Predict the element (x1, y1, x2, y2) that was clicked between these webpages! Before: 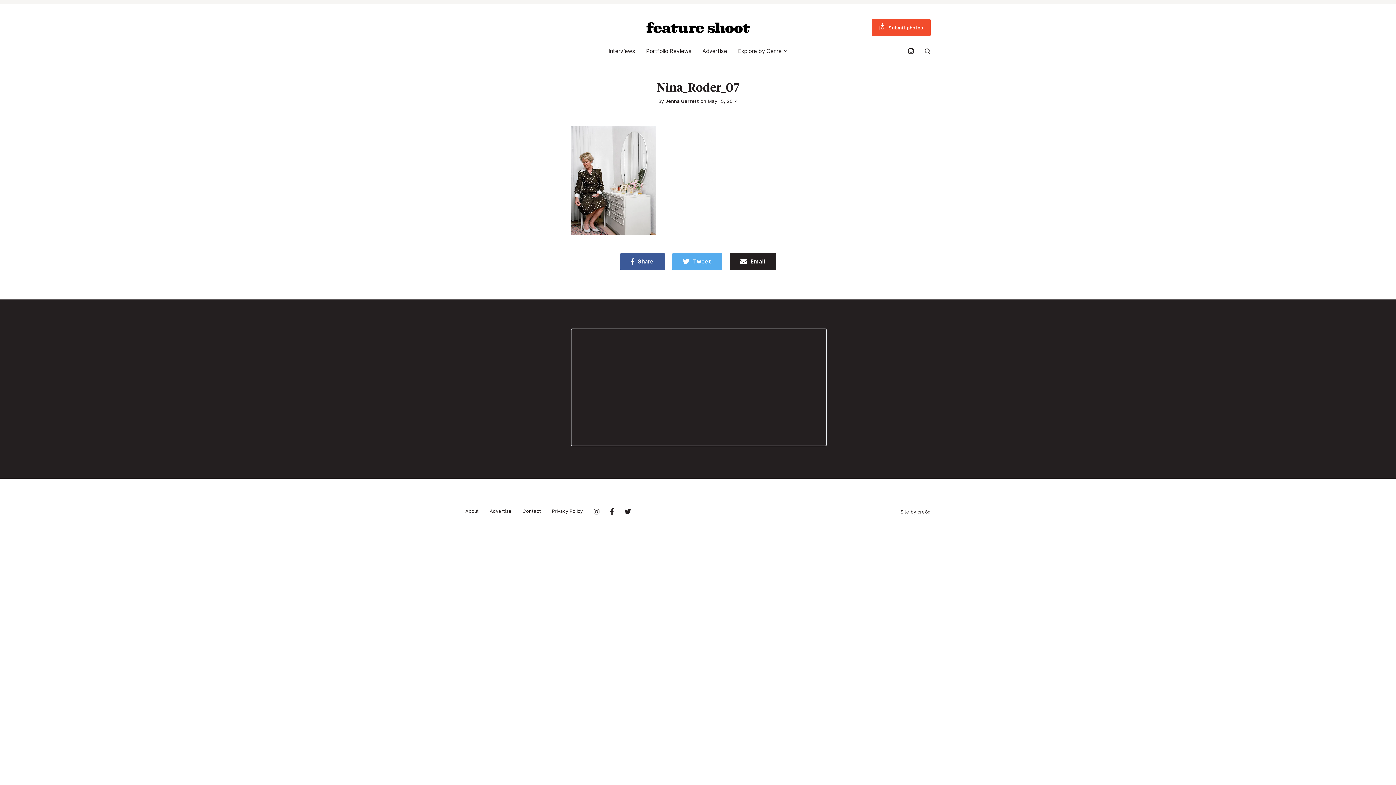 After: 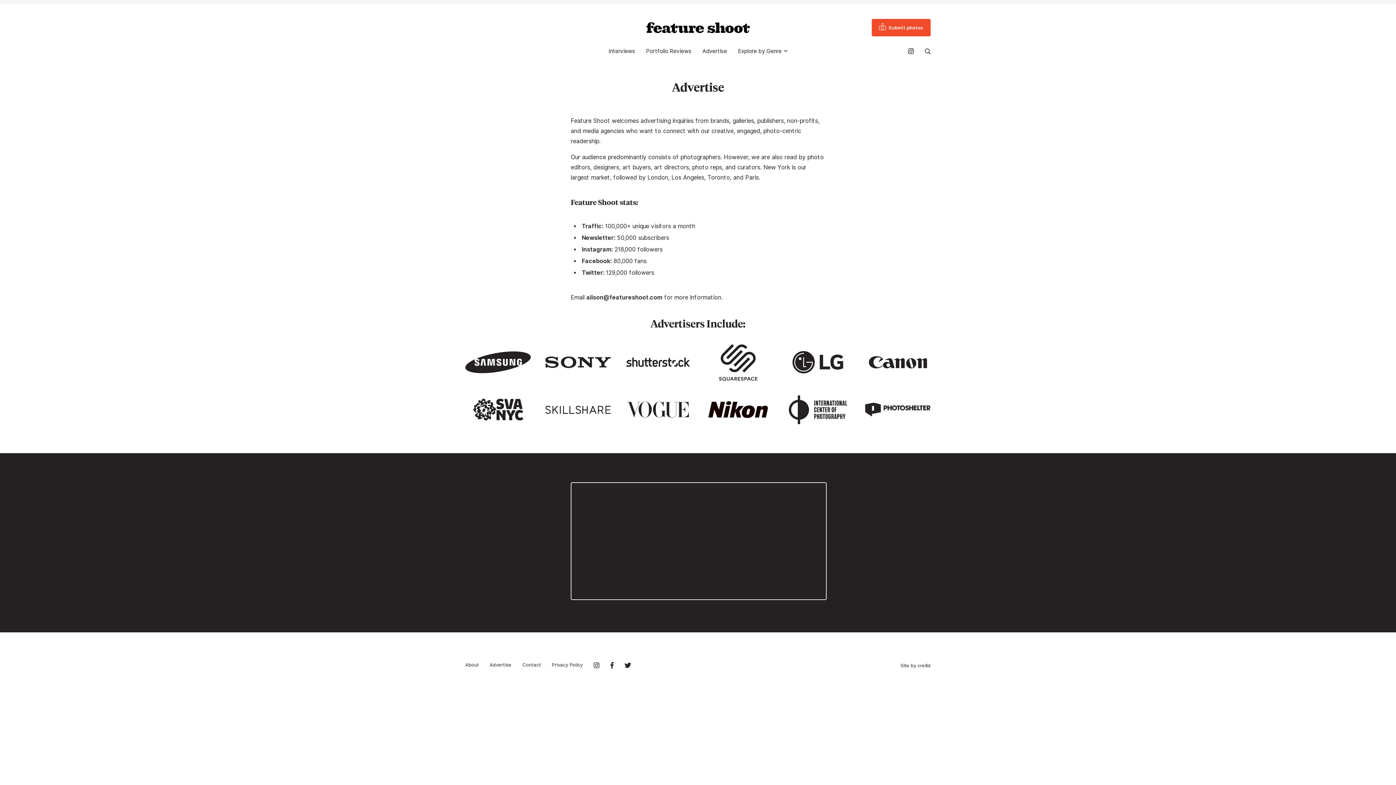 Action: bbox: (702, 44, 727, 58) label: Advertise